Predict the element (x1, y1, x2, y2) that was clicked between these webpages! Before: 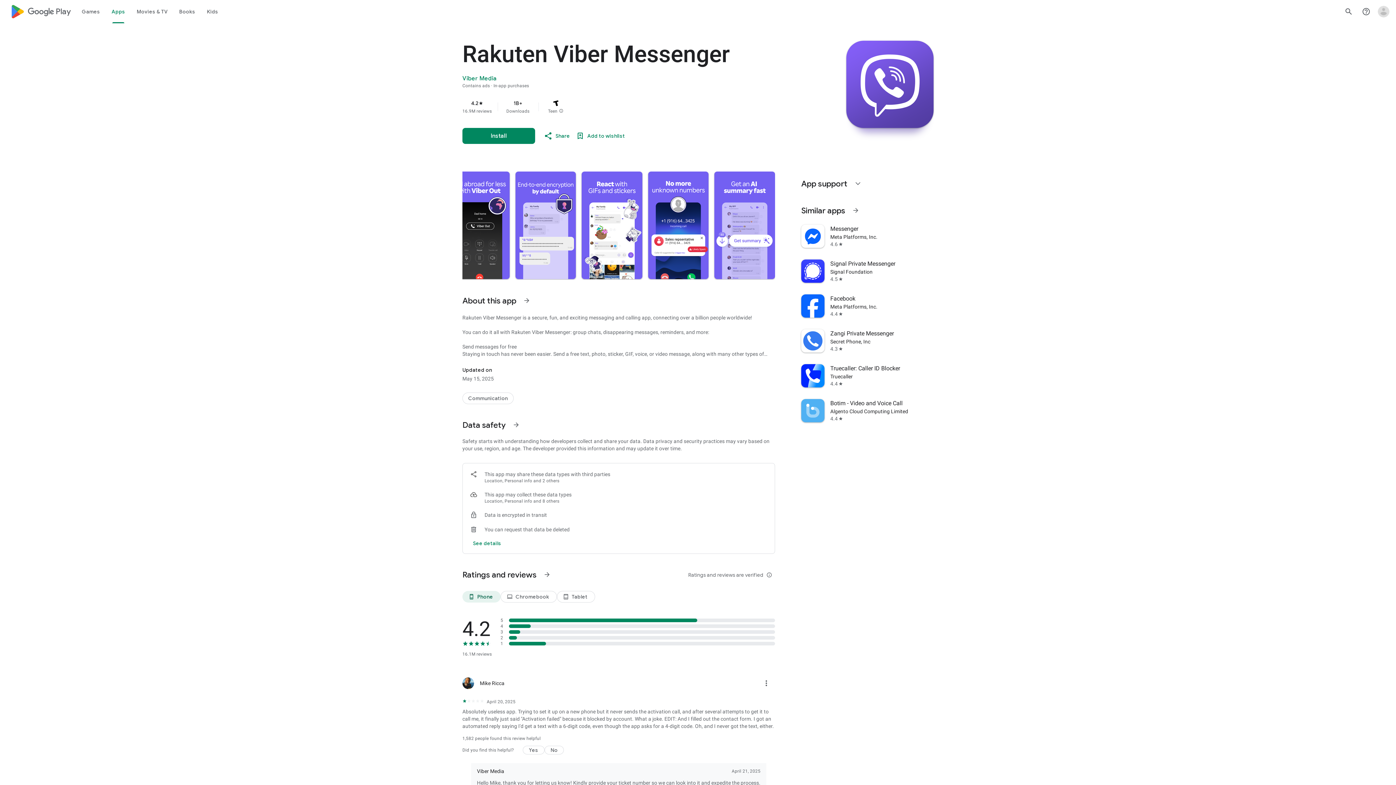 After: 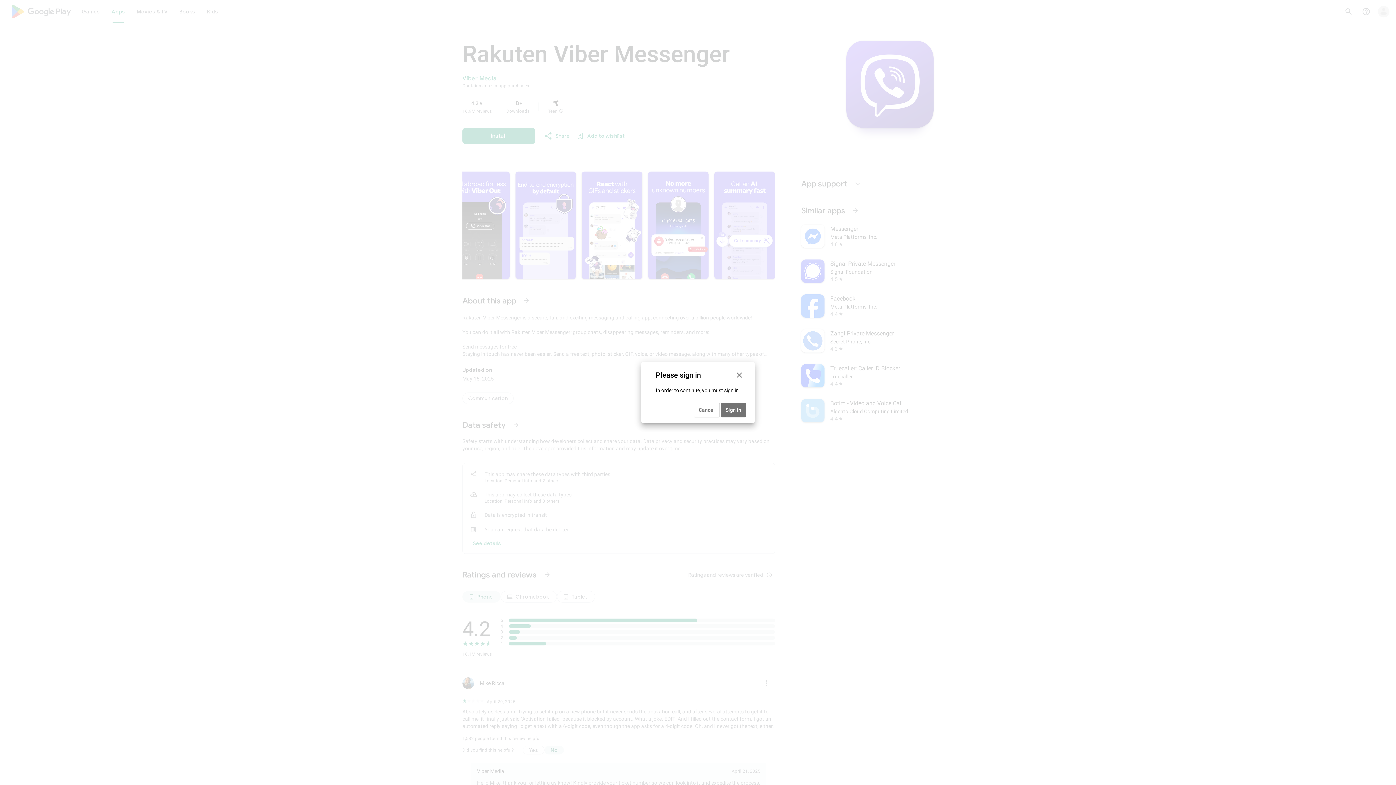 Action: bbox: (544, 746, 564, 754) label: No